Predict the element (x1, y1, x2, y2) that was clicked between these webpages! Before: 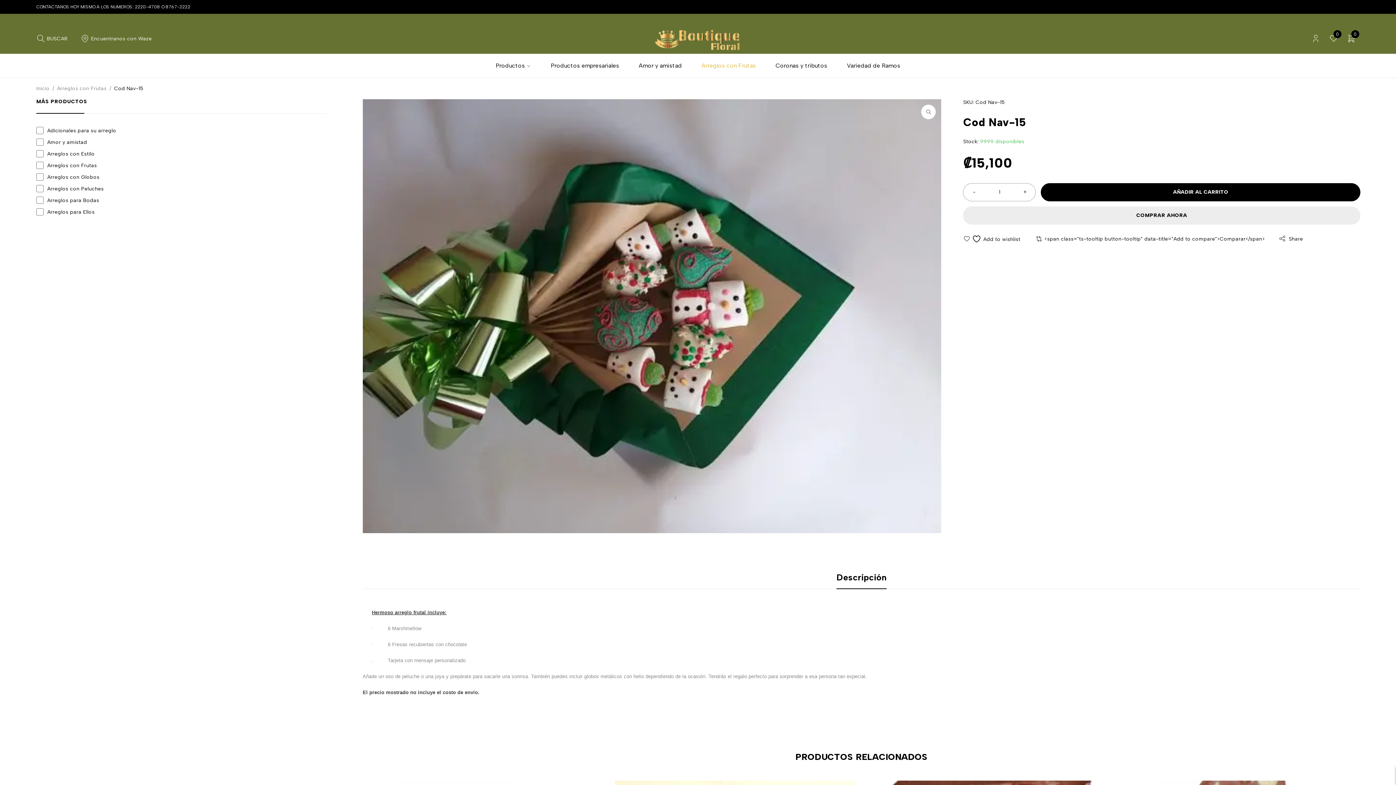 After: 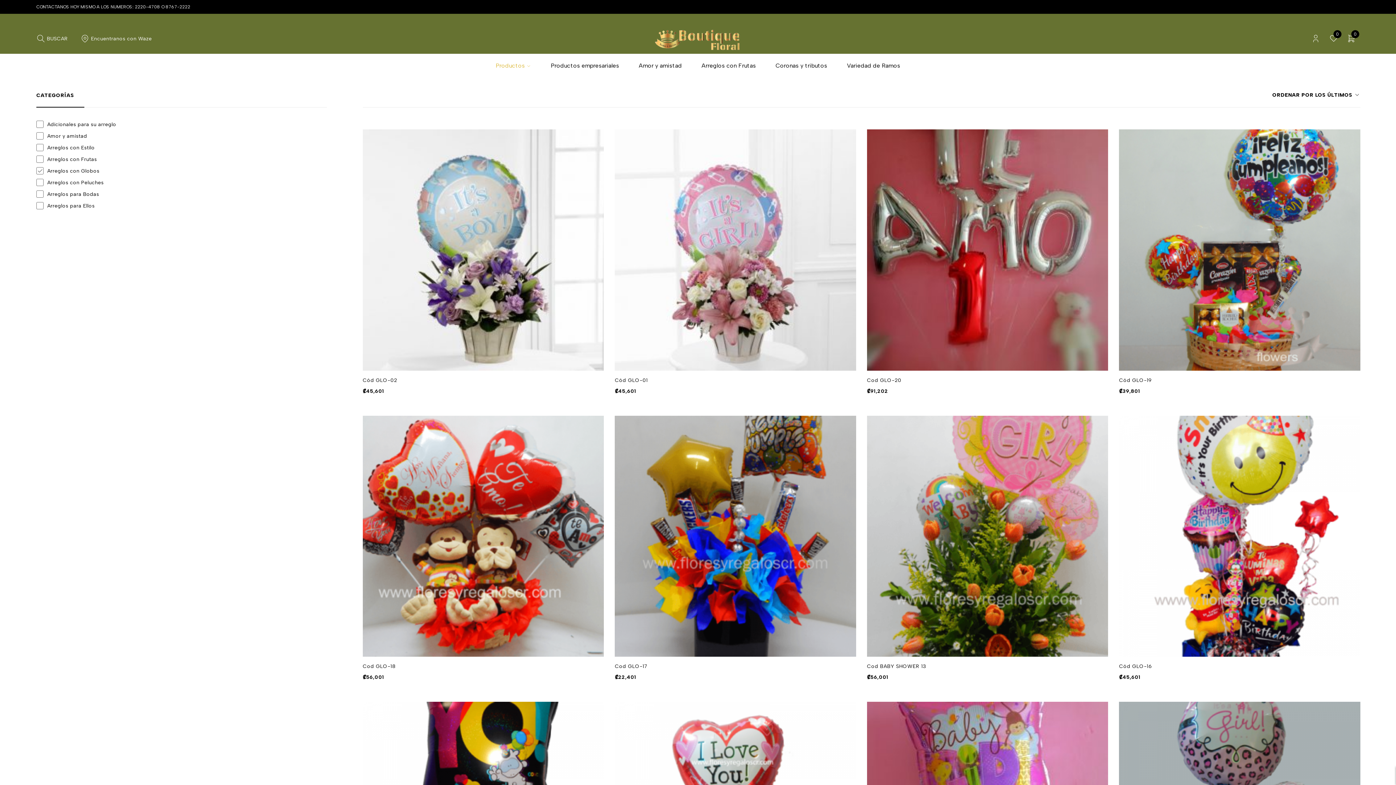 Action: label: Arreglos con Globos bbox: (36, 173, 99, 181)